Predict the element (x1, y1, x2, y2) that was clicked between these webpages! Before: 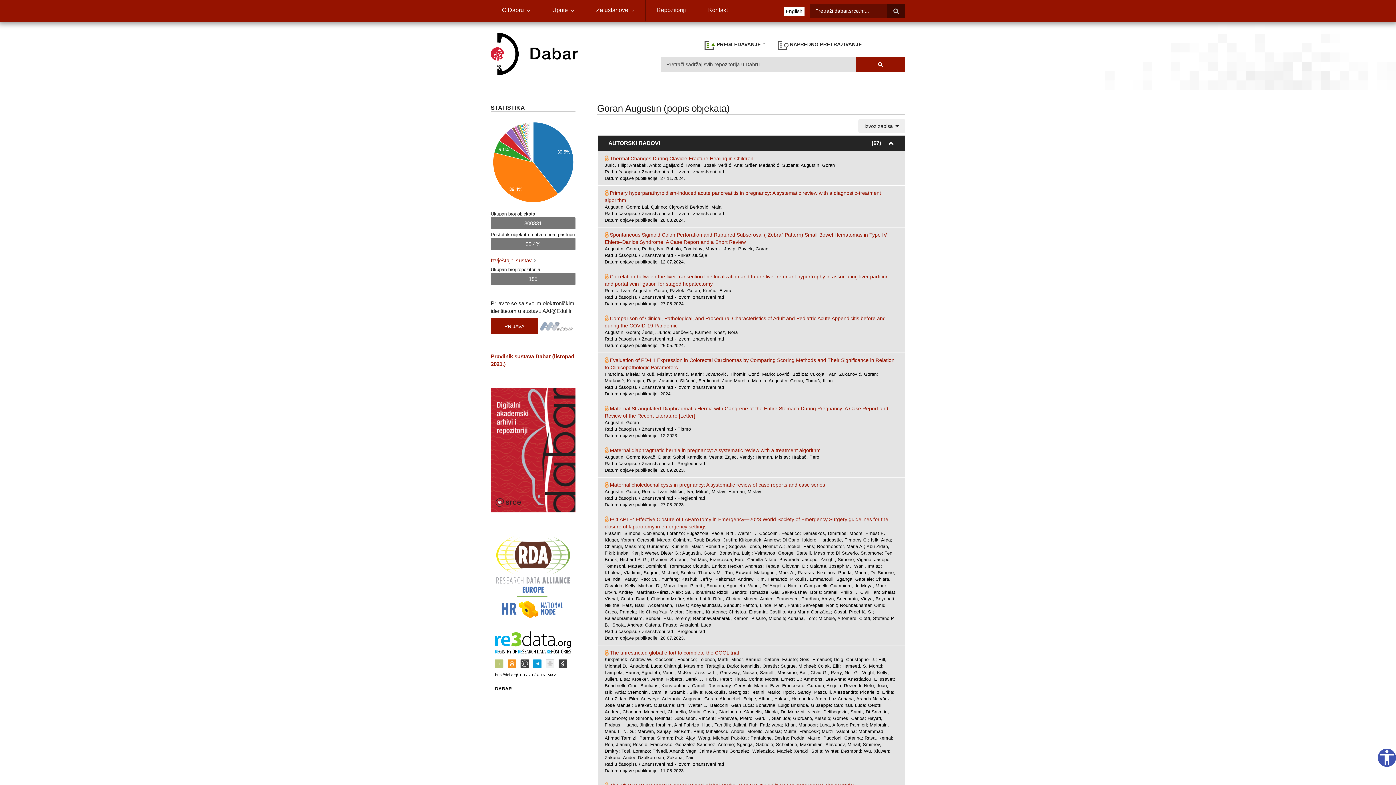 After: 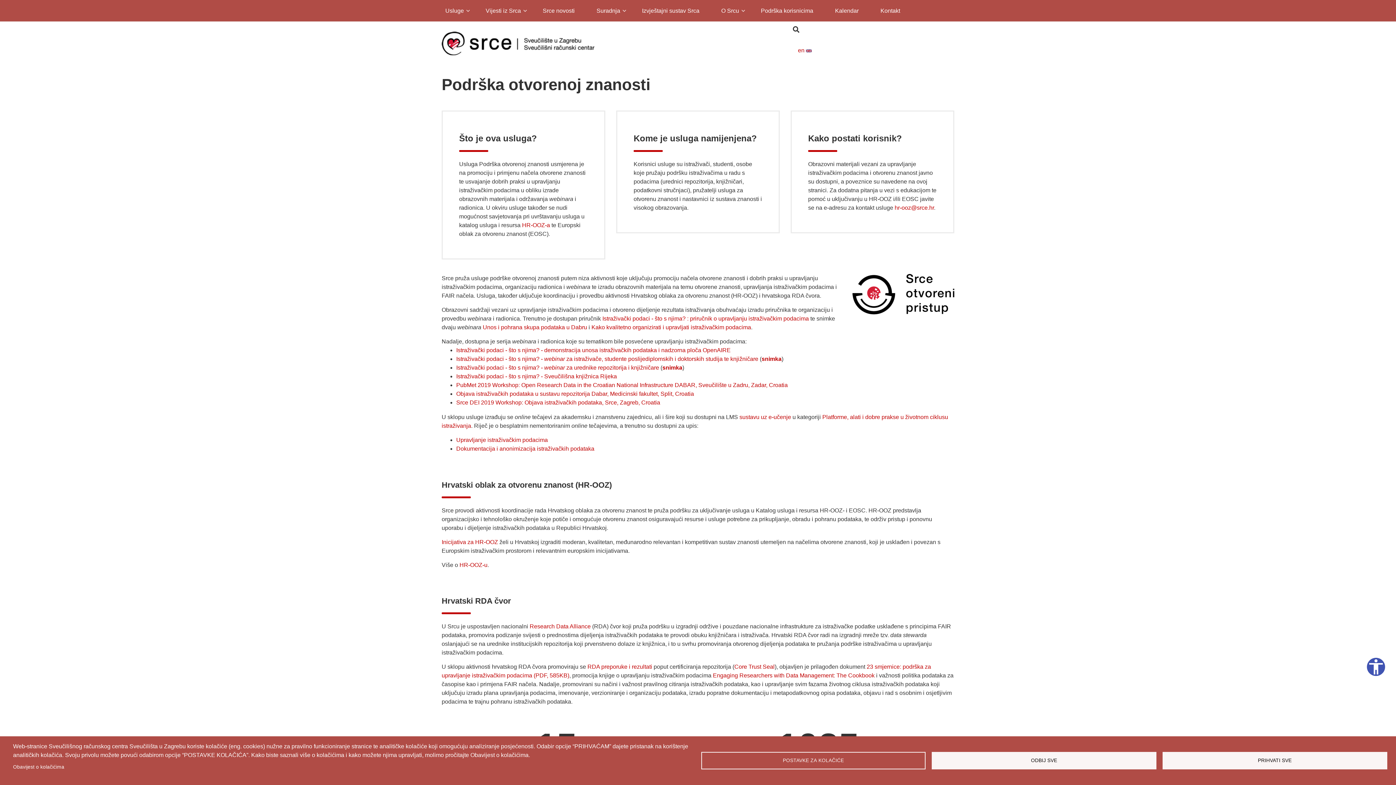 Action: bbox: (490, 574, 575, 580)